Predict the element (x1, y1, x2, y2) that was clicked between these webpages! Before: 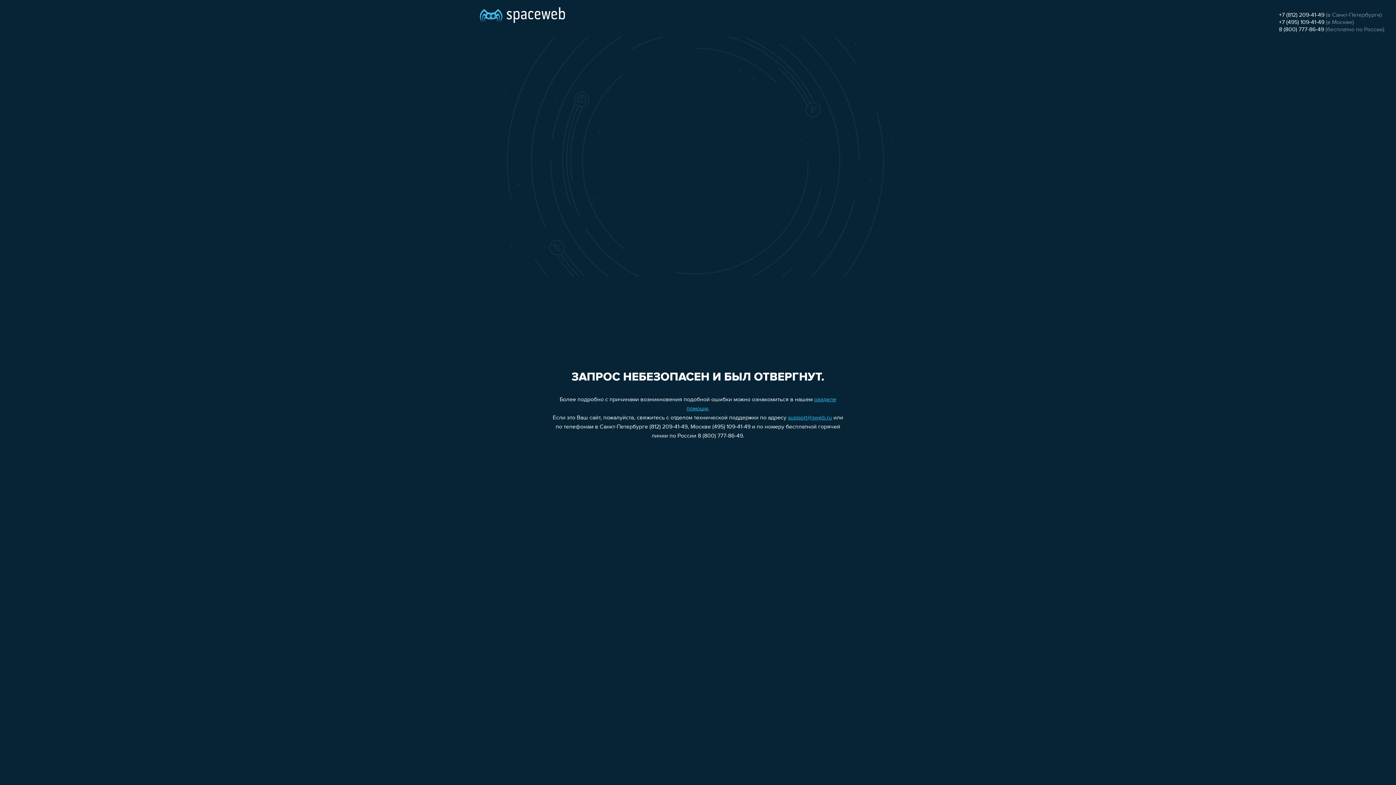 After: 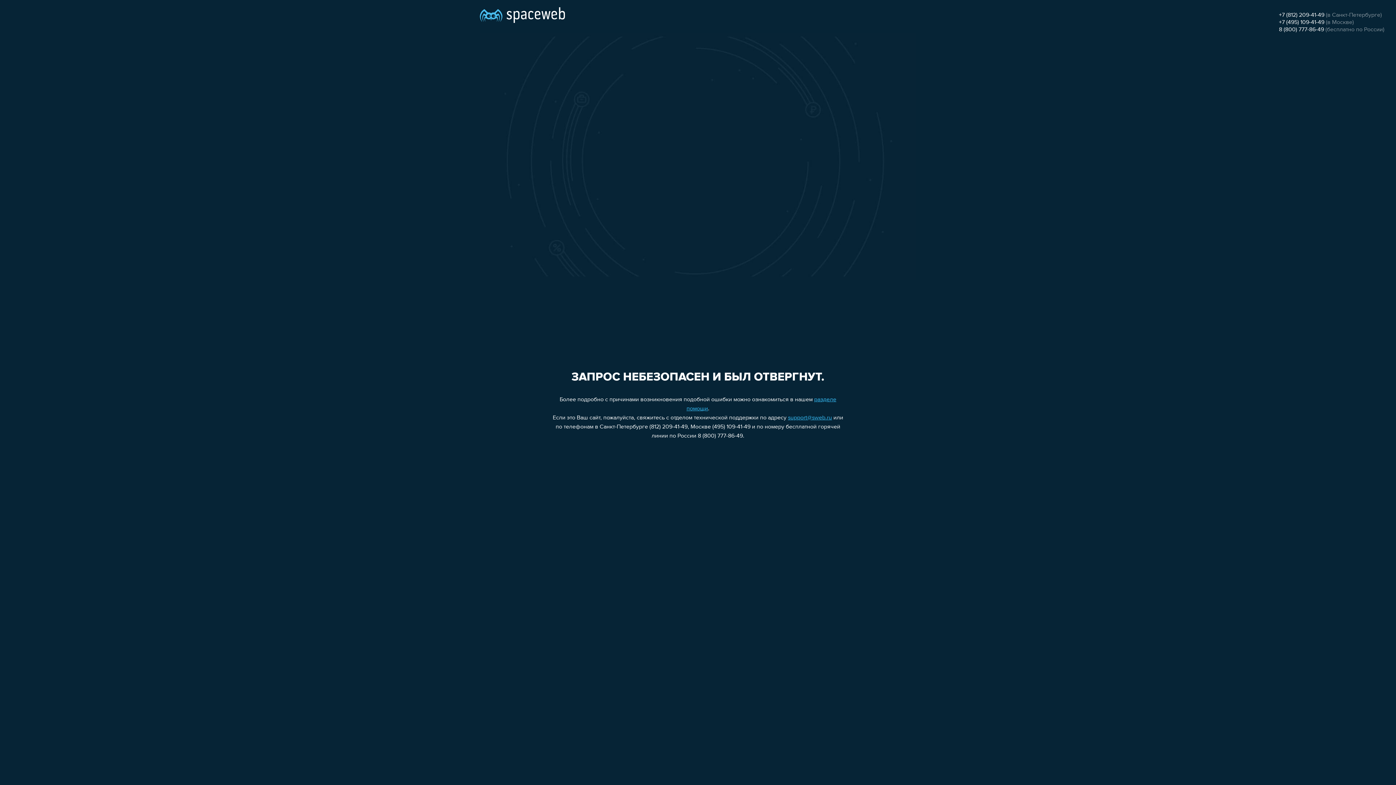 Action: bbox: (788, 415, 832, 421) label: support@sweb.ru